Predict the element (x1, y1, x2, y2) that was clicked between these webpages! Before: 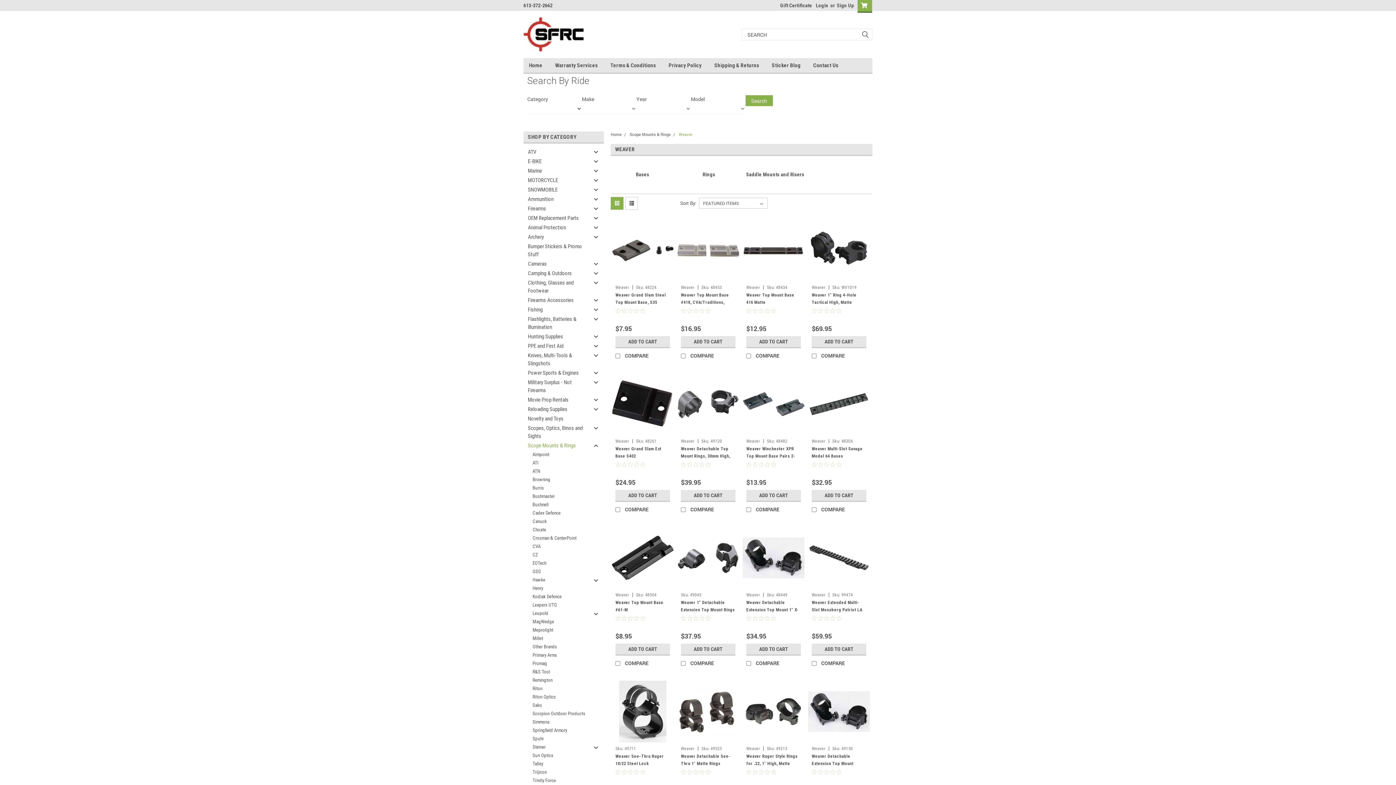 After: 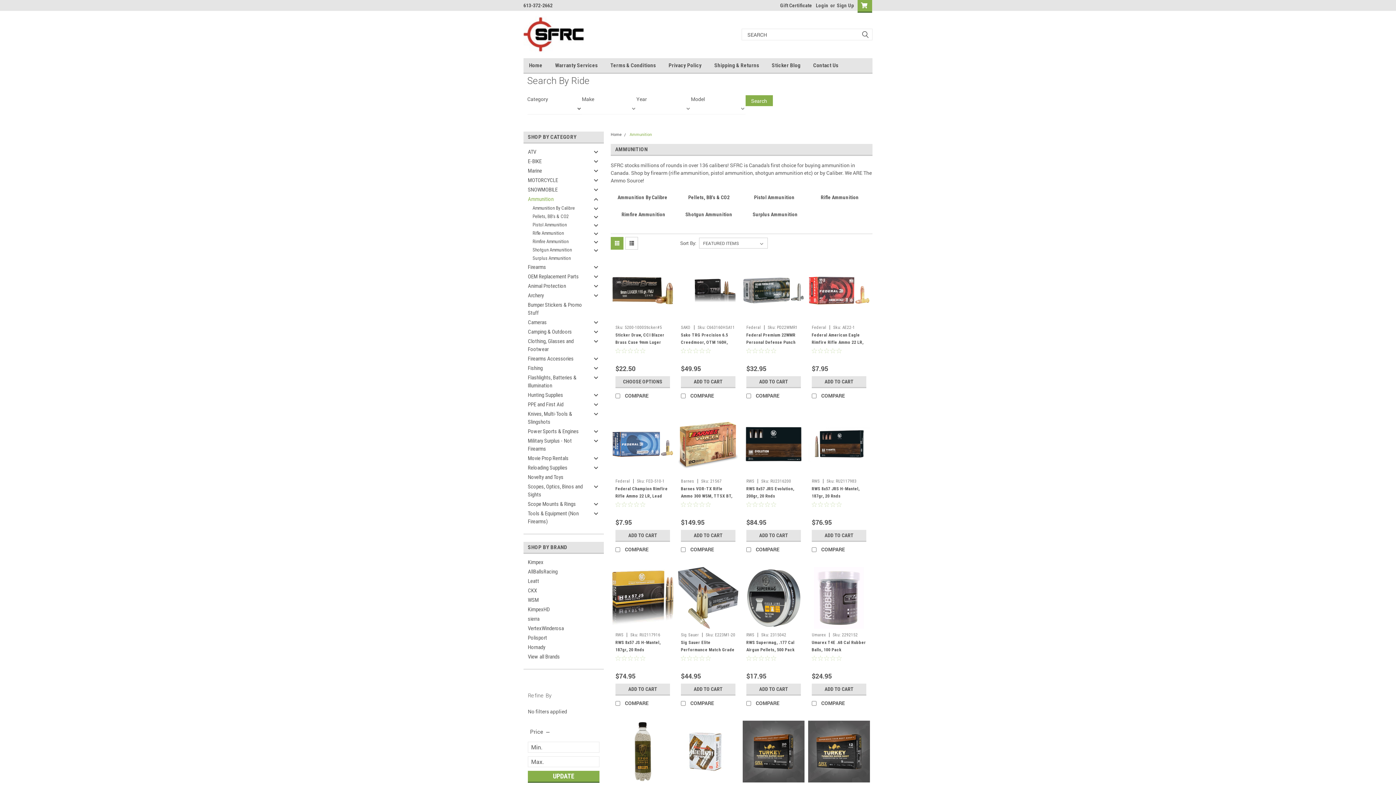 Action: bbox: (523, 194, 591, 204) label: Ammunition